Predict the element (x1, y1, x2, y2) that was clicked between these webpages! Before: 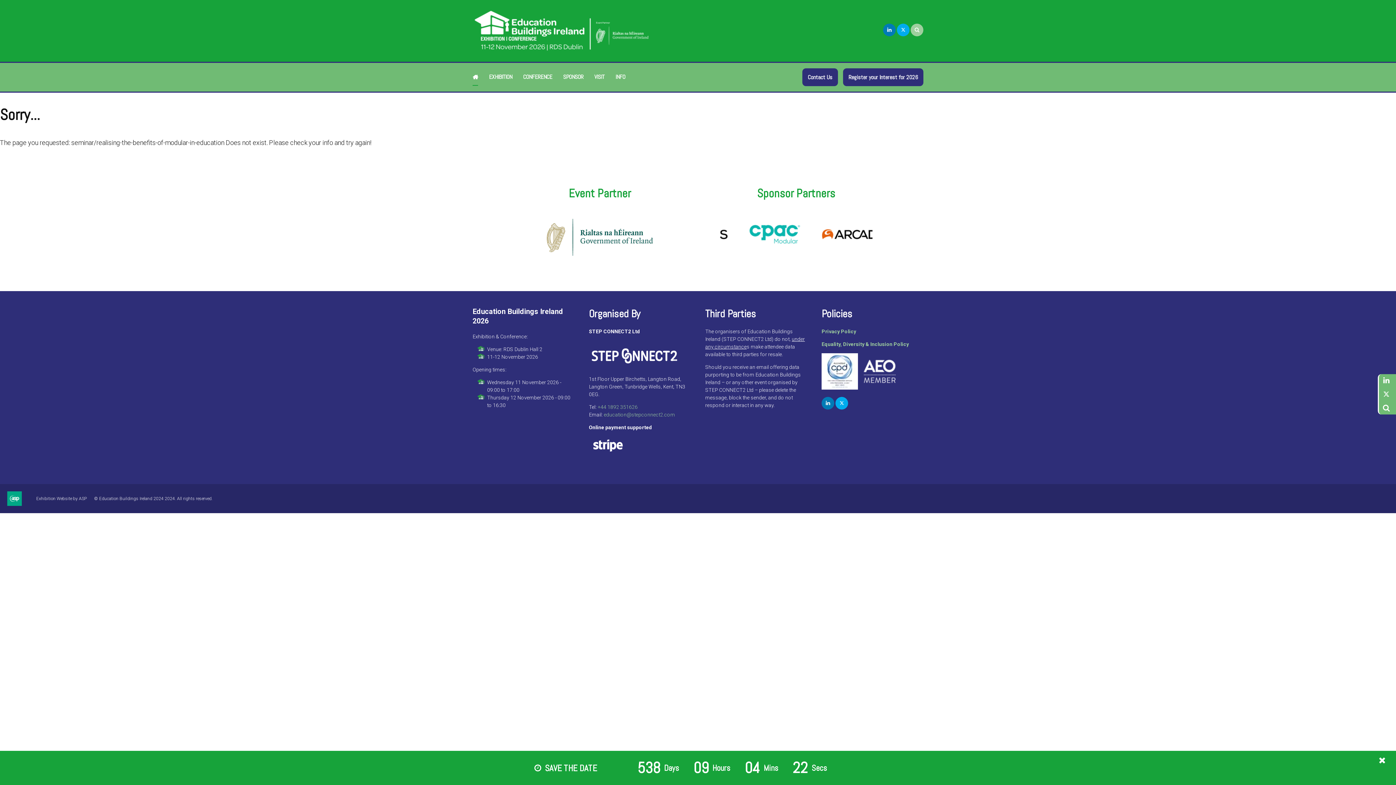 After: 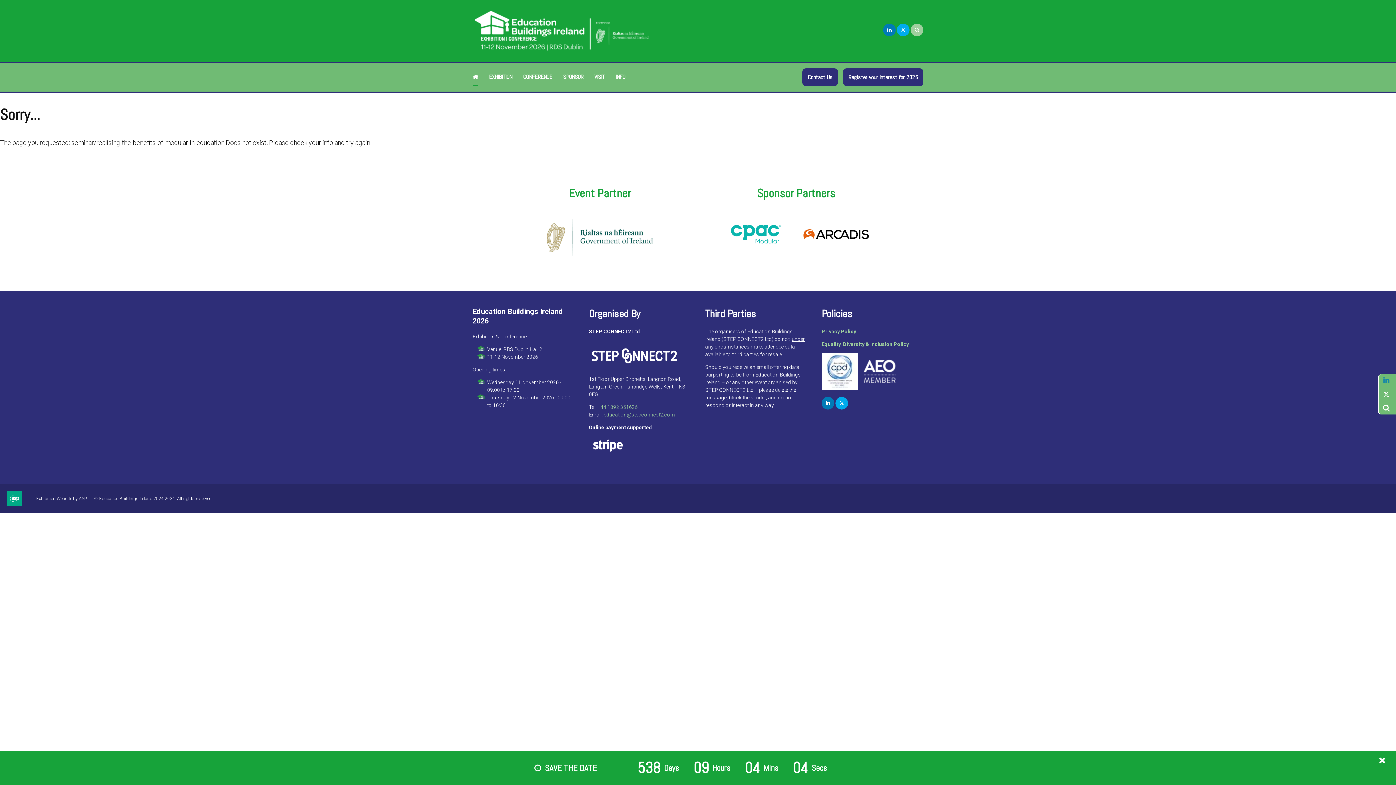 Action: label: LinkedIn bbox: (1380, 374, 1393, 387)